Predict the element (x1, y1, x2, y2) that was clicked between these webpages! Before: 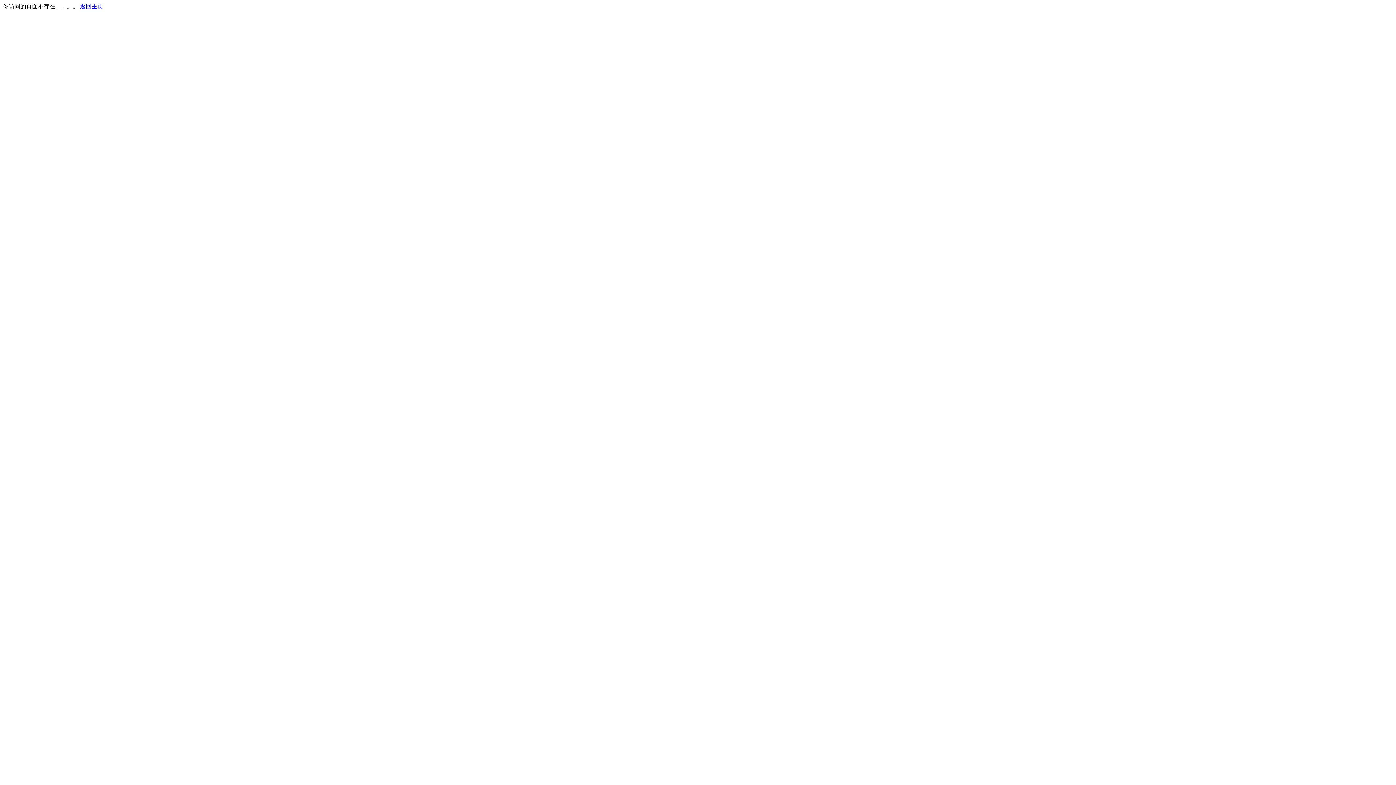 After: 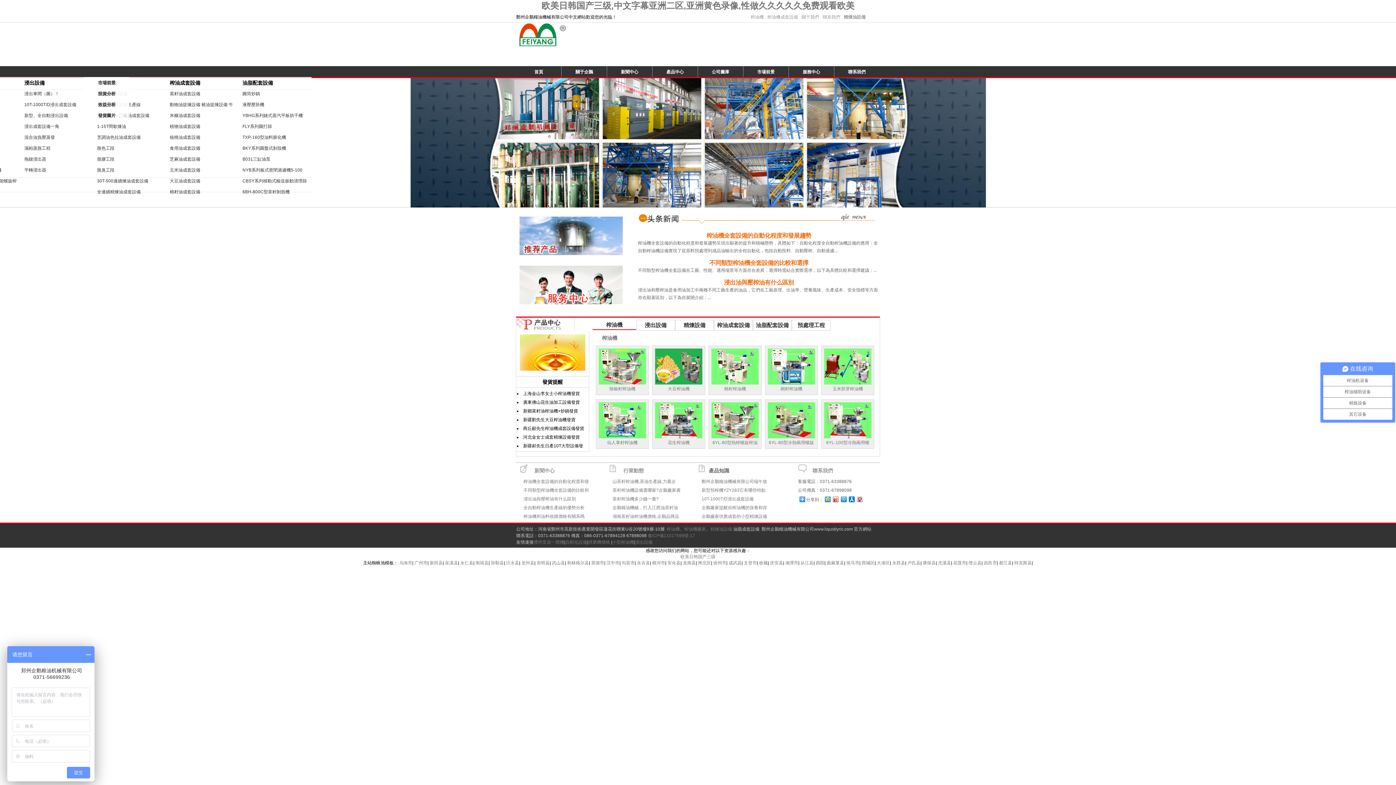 Action: bbox: (80, 3, 103, 9) label: 返回主页